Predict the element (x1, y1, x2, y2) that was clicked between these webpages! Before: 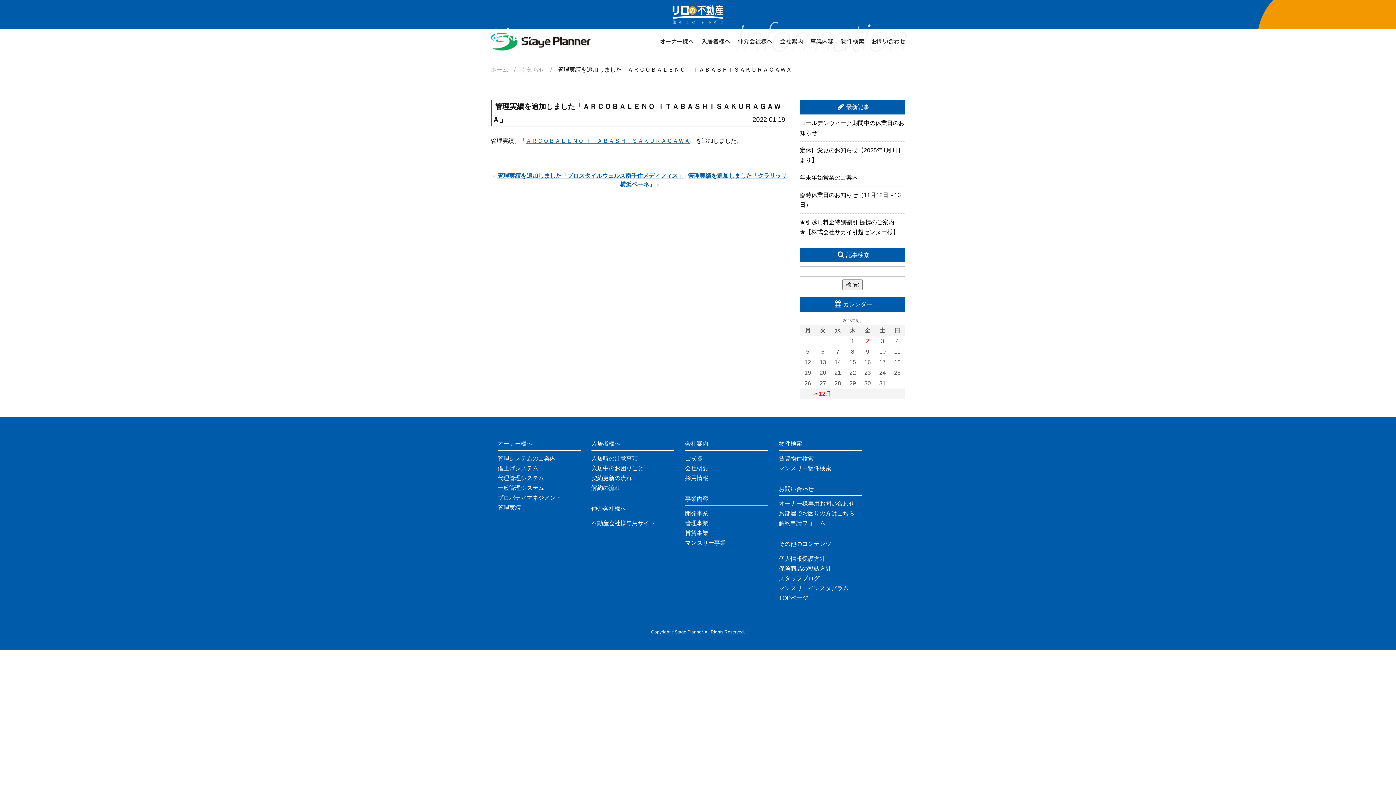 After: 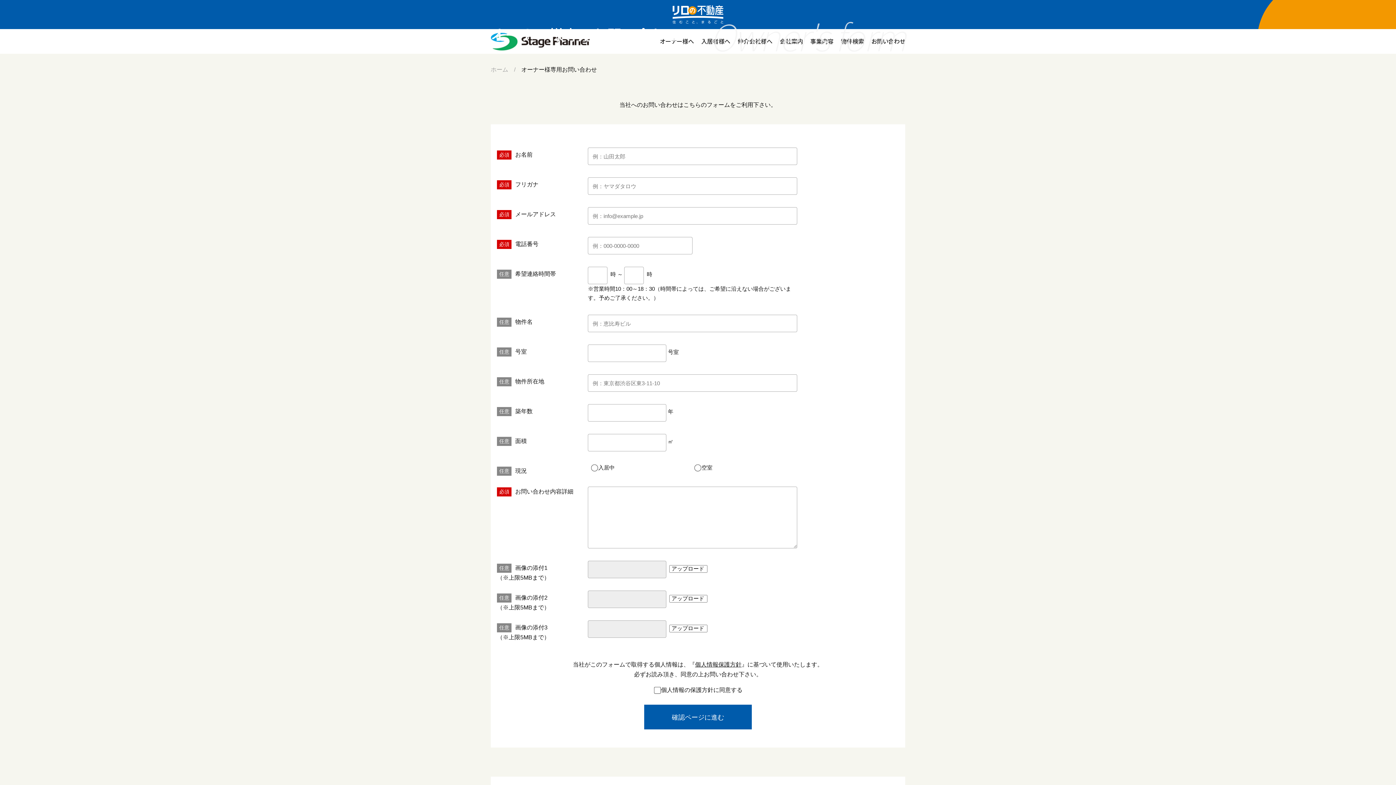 Action: label: オーナー様専用お問い合わせ bbox: (779, 499, 862, 508)